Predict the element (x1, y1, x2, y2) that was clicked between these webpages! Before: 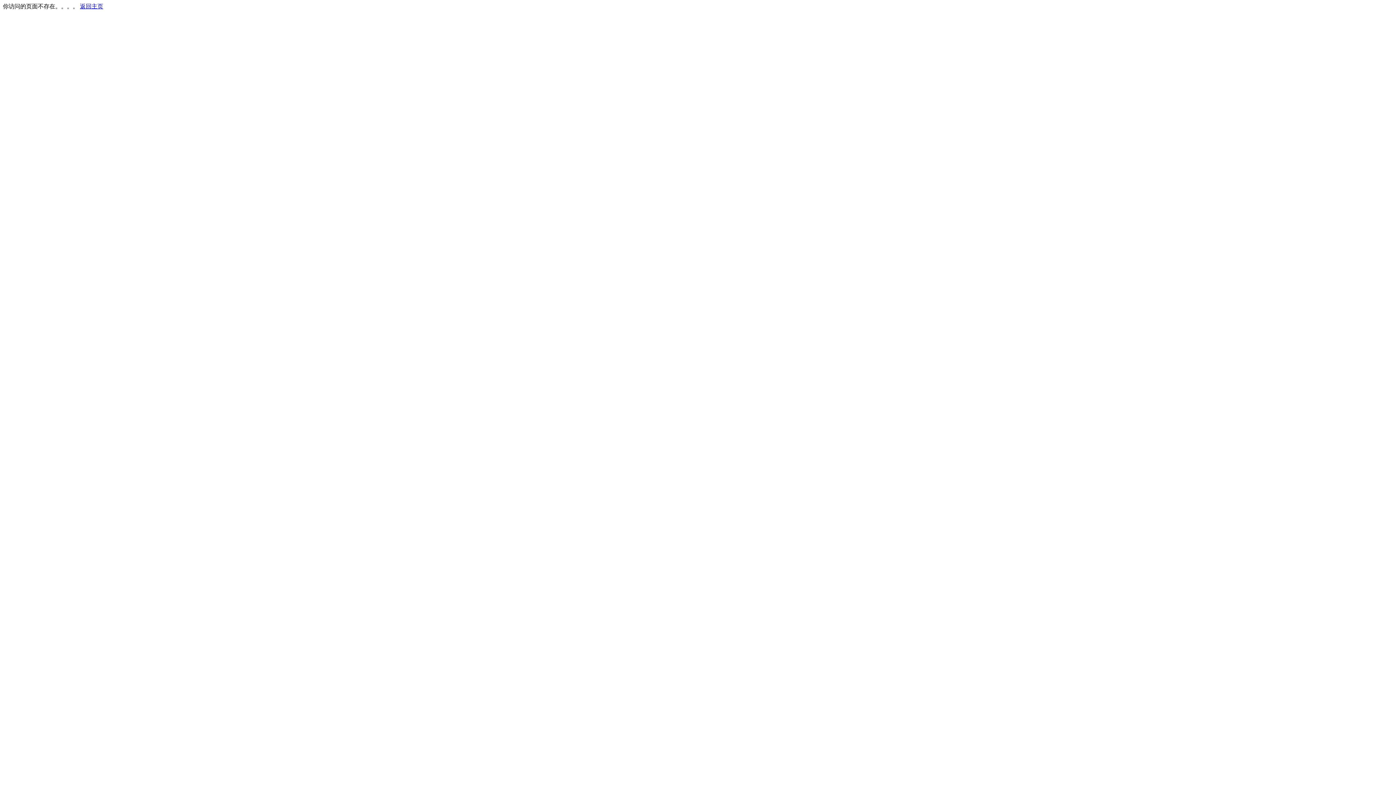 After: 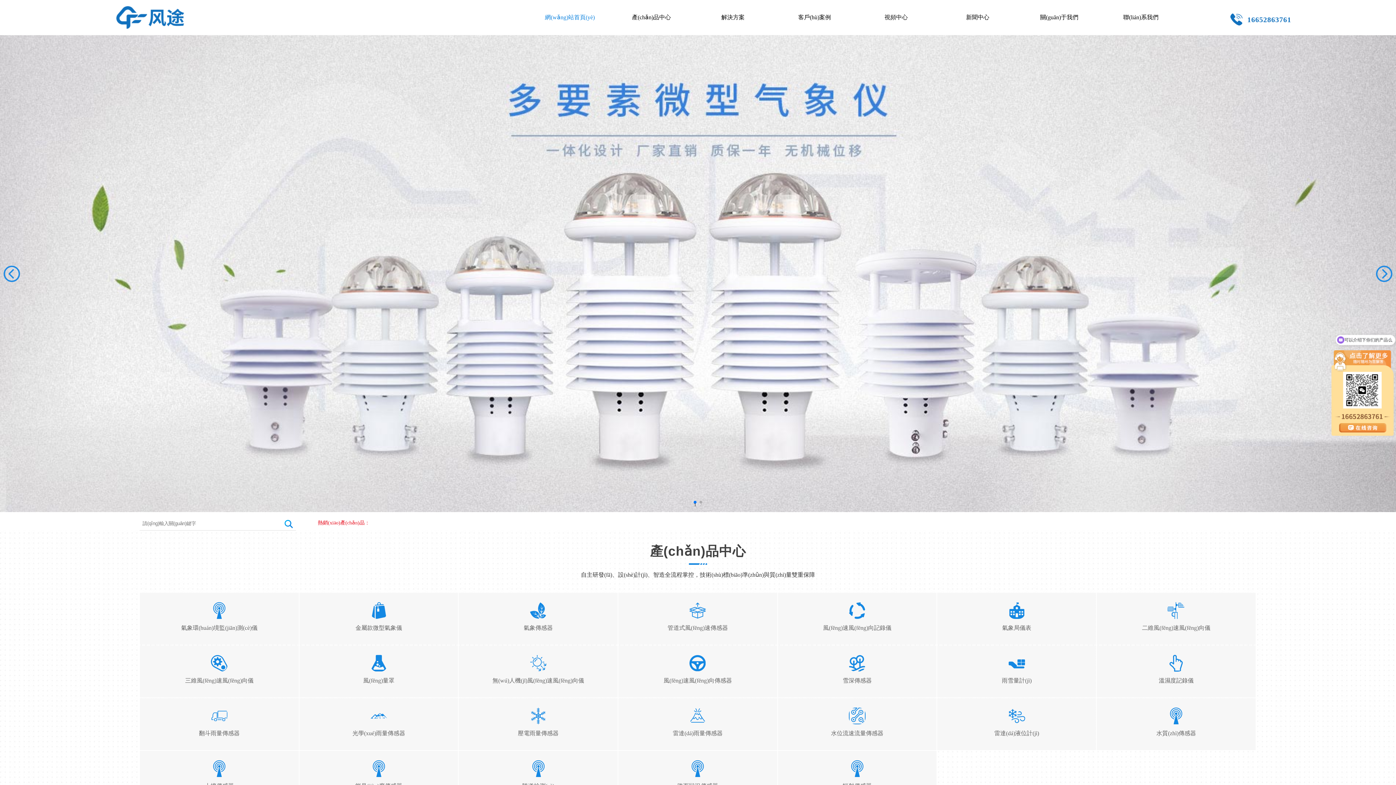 Action: bbox: (80, 3, 103, 9) label: 返回主页